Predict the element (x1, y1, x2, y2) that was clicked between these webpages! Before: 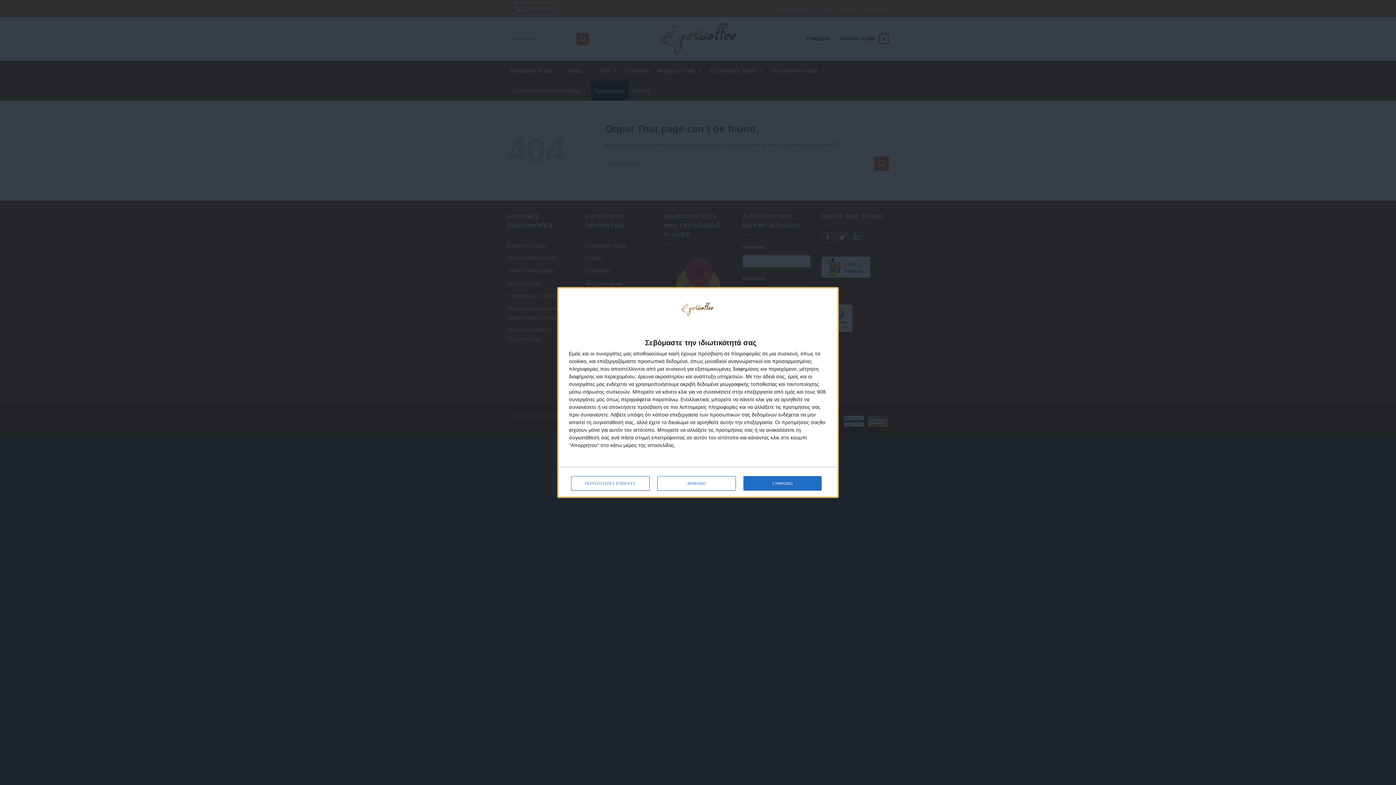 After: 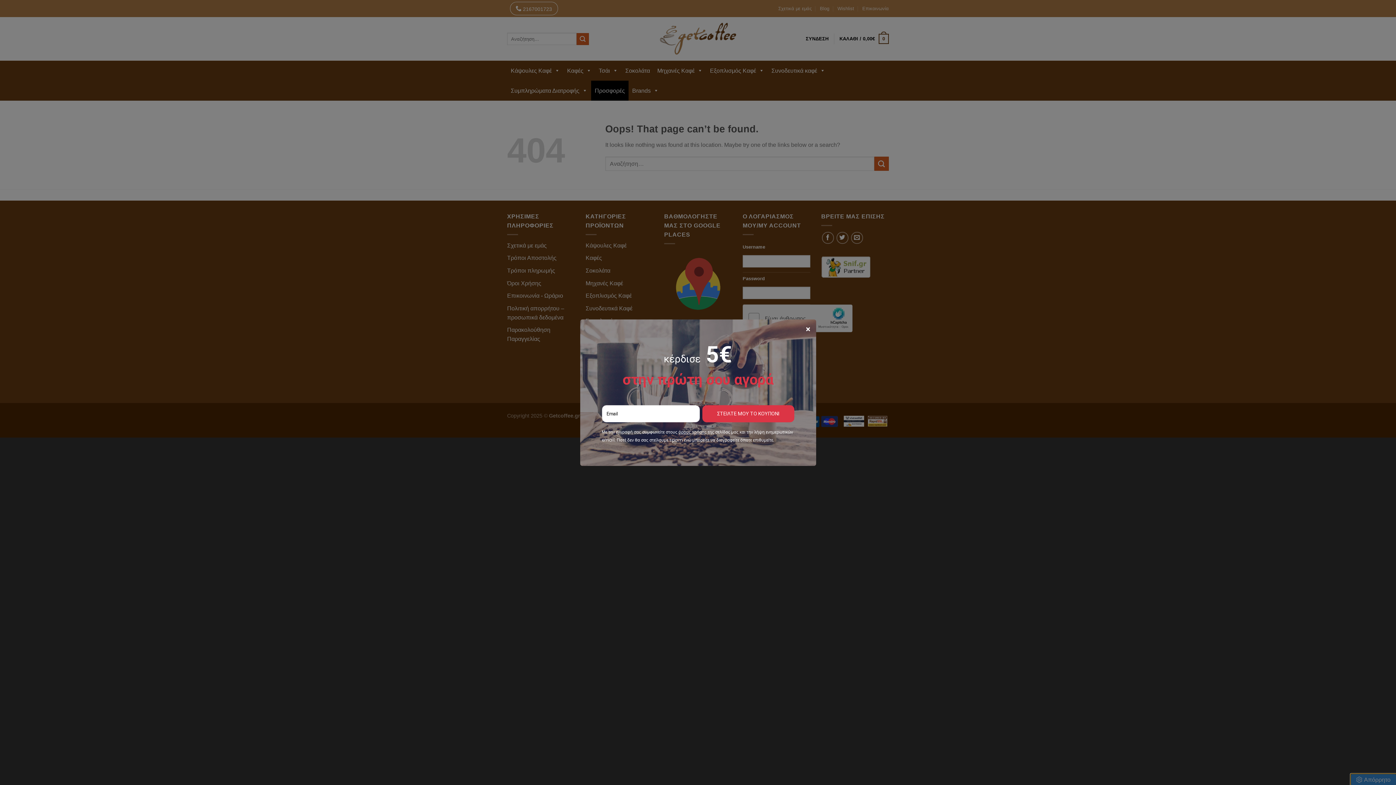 Action: bbox: (743, 476, 821, 491) label: ΣΥΜΦΩΝΩ